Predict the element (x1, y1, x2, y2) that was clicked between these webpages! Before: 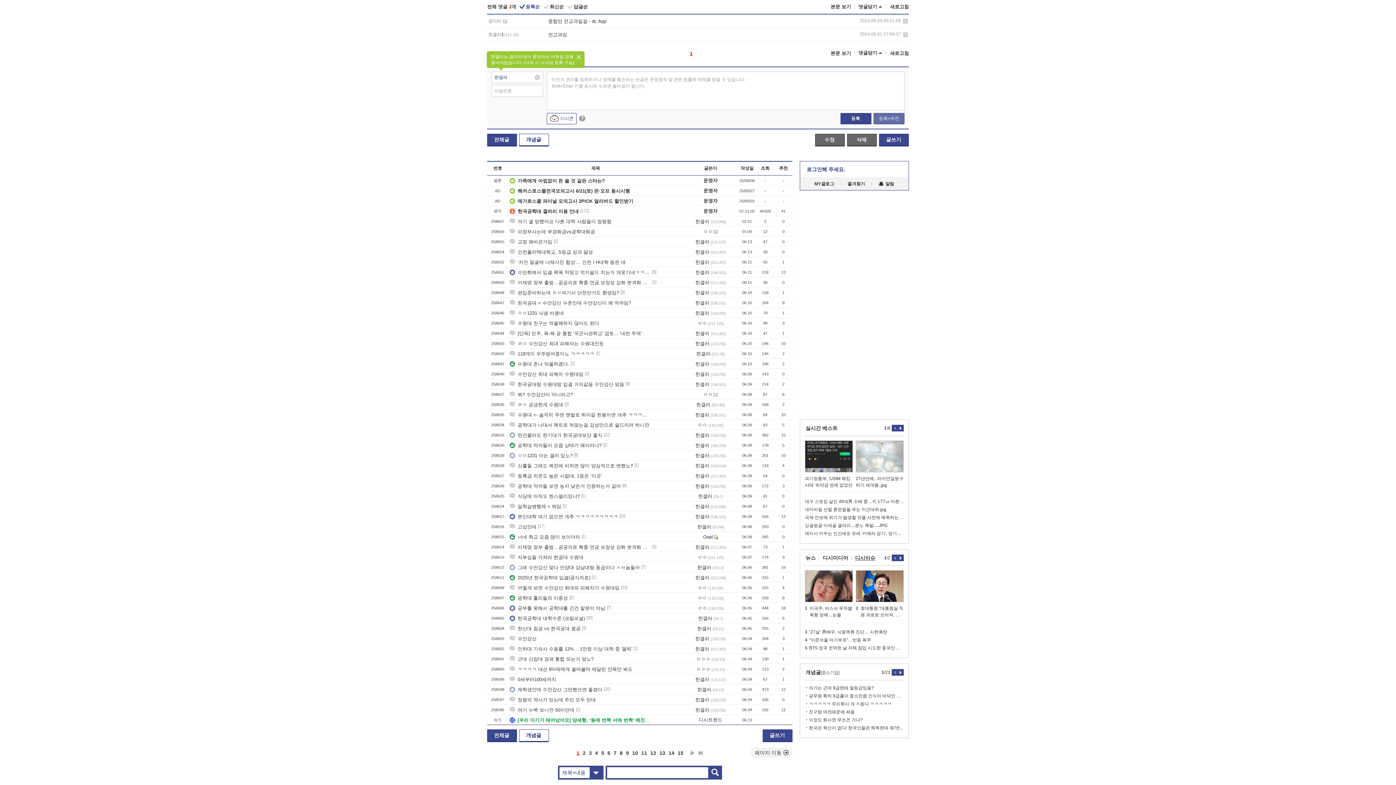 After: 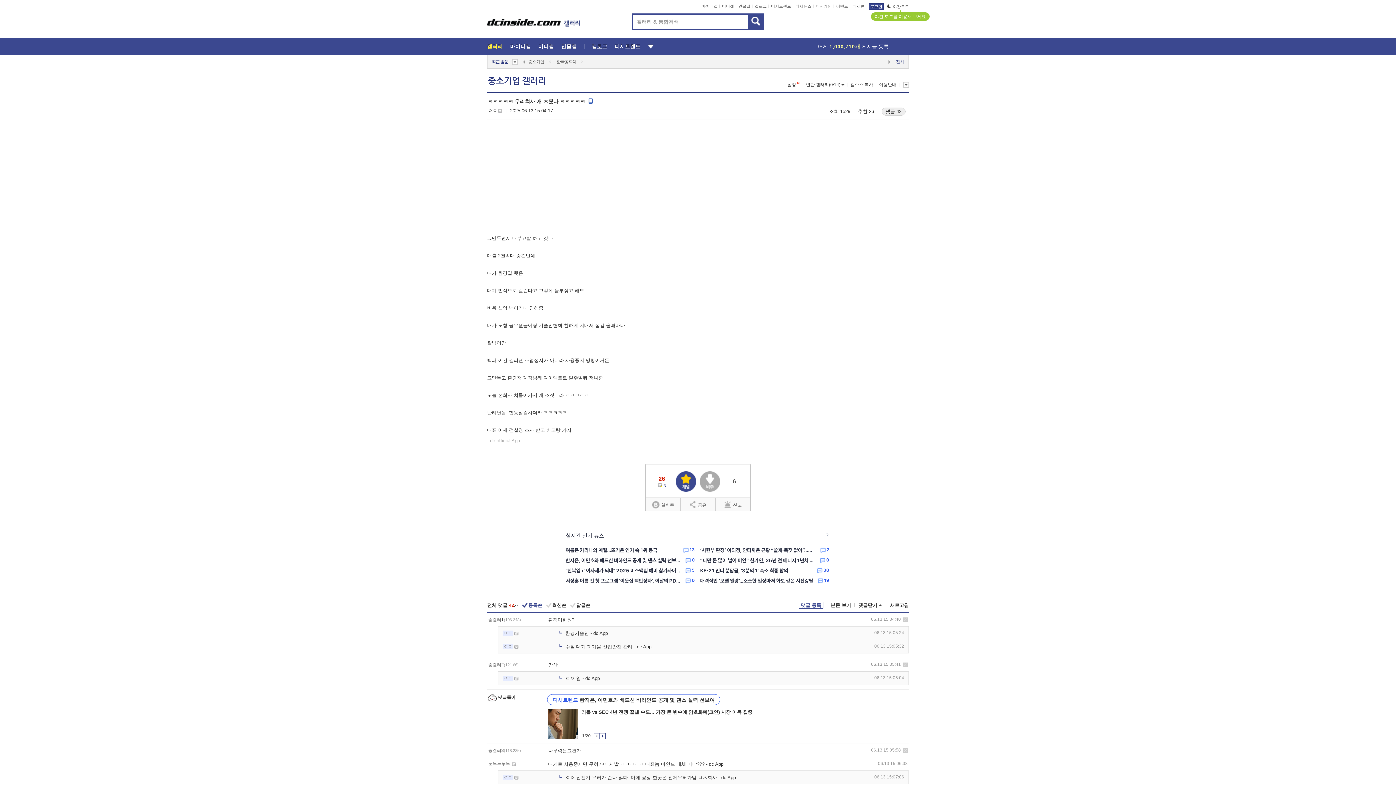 Action: label: ㅋㅋㅋㅋㅋ 우리회사 개 ㅈ됬다 ㅋㅋㅋㅋㅋ bbox: (806, 700, 904, 708)